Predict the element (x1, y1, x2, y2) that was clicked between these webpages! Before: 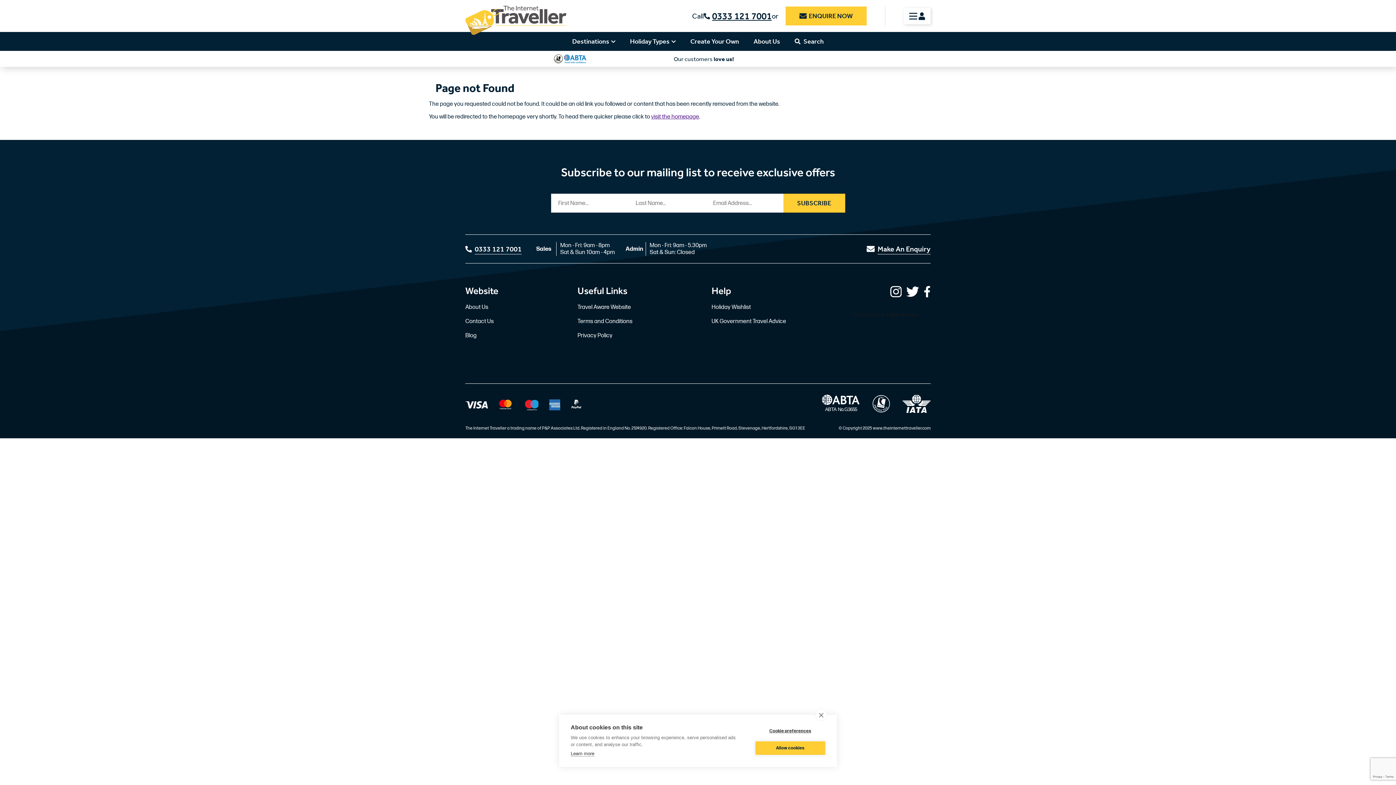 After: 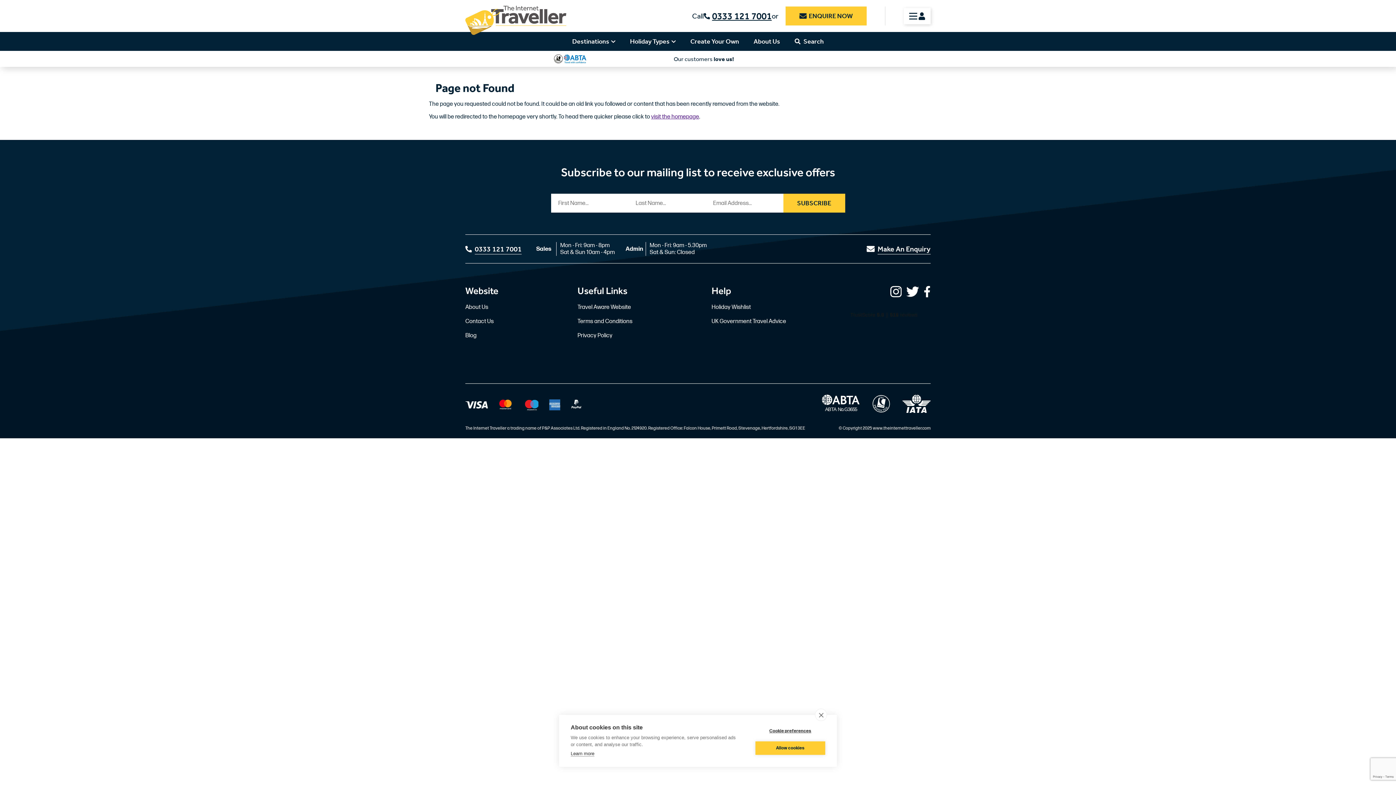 Action: bbox: (923, 293, 934, 300)